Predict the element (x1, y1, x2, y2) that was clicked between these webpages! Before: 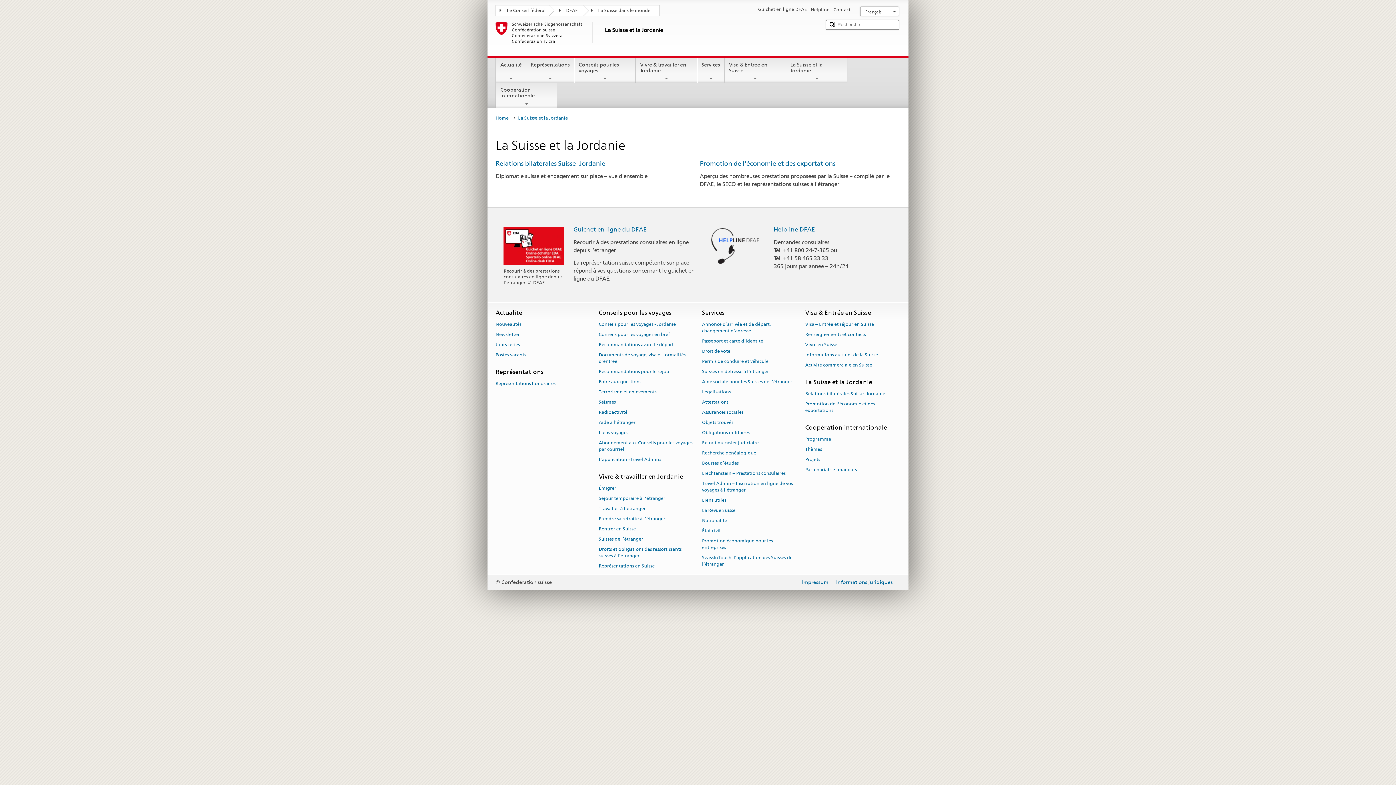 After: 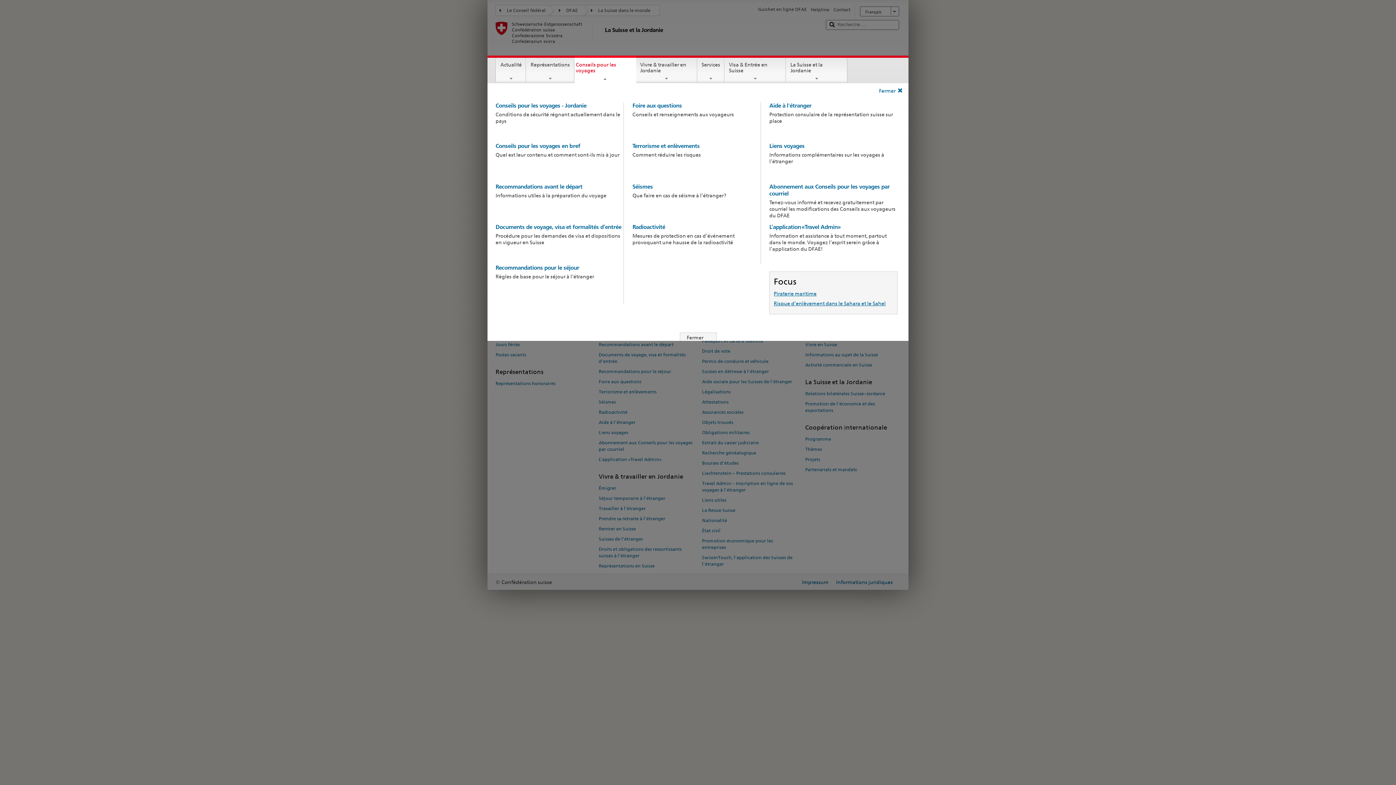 Action: bbox: (574, 57, 635, 81) label: Conseils pour les voyages